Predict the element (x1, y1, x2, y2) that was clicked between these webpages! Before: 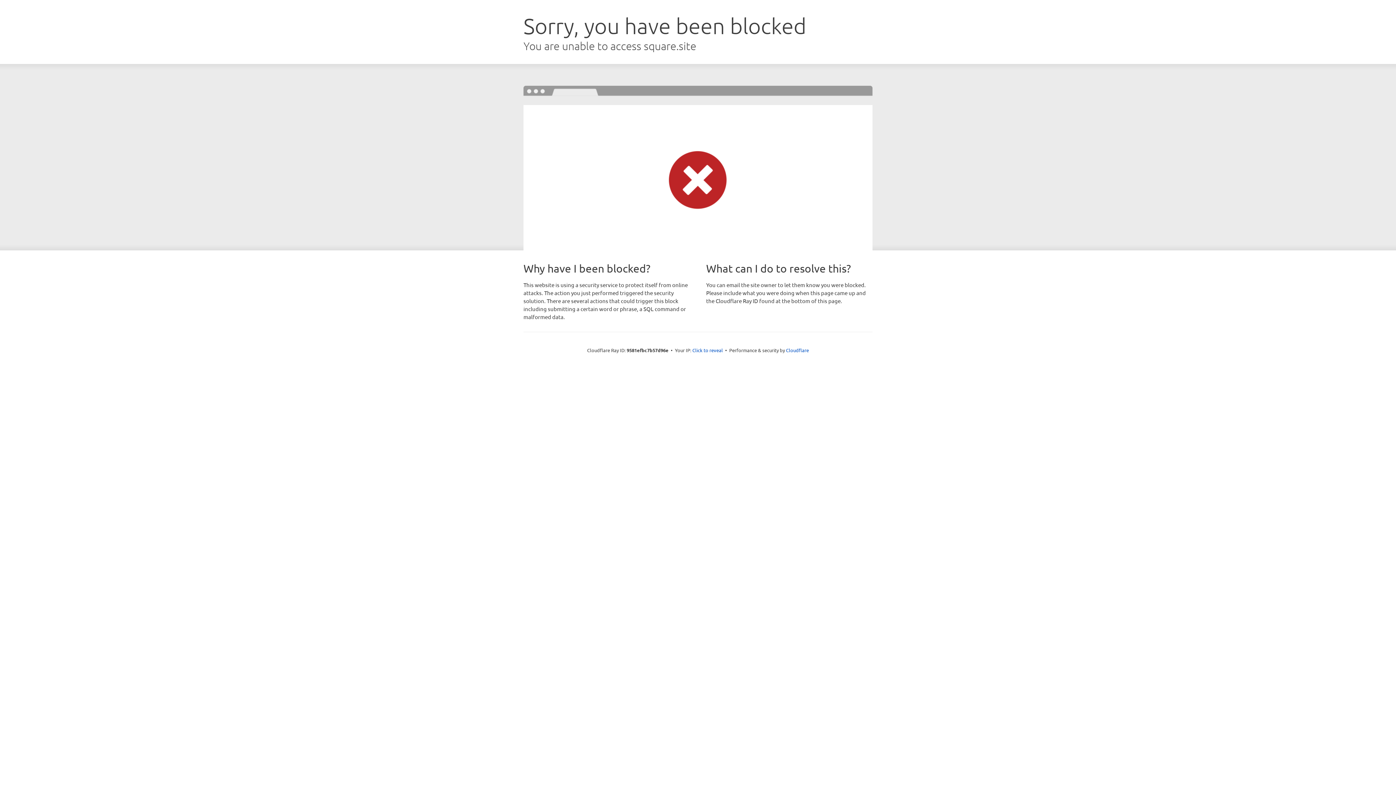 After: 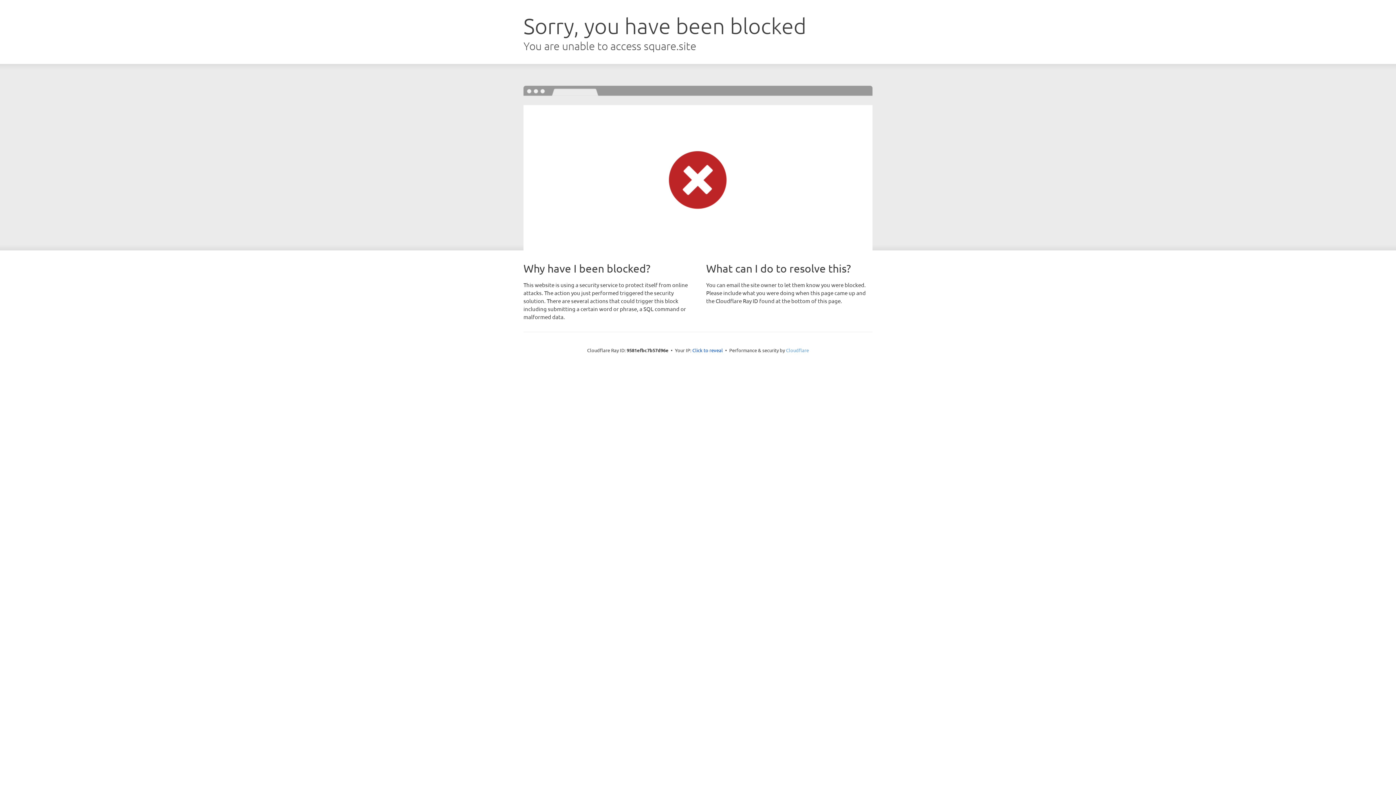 Action: bbox: (786, 347, 809, 353) label: Cloudflare